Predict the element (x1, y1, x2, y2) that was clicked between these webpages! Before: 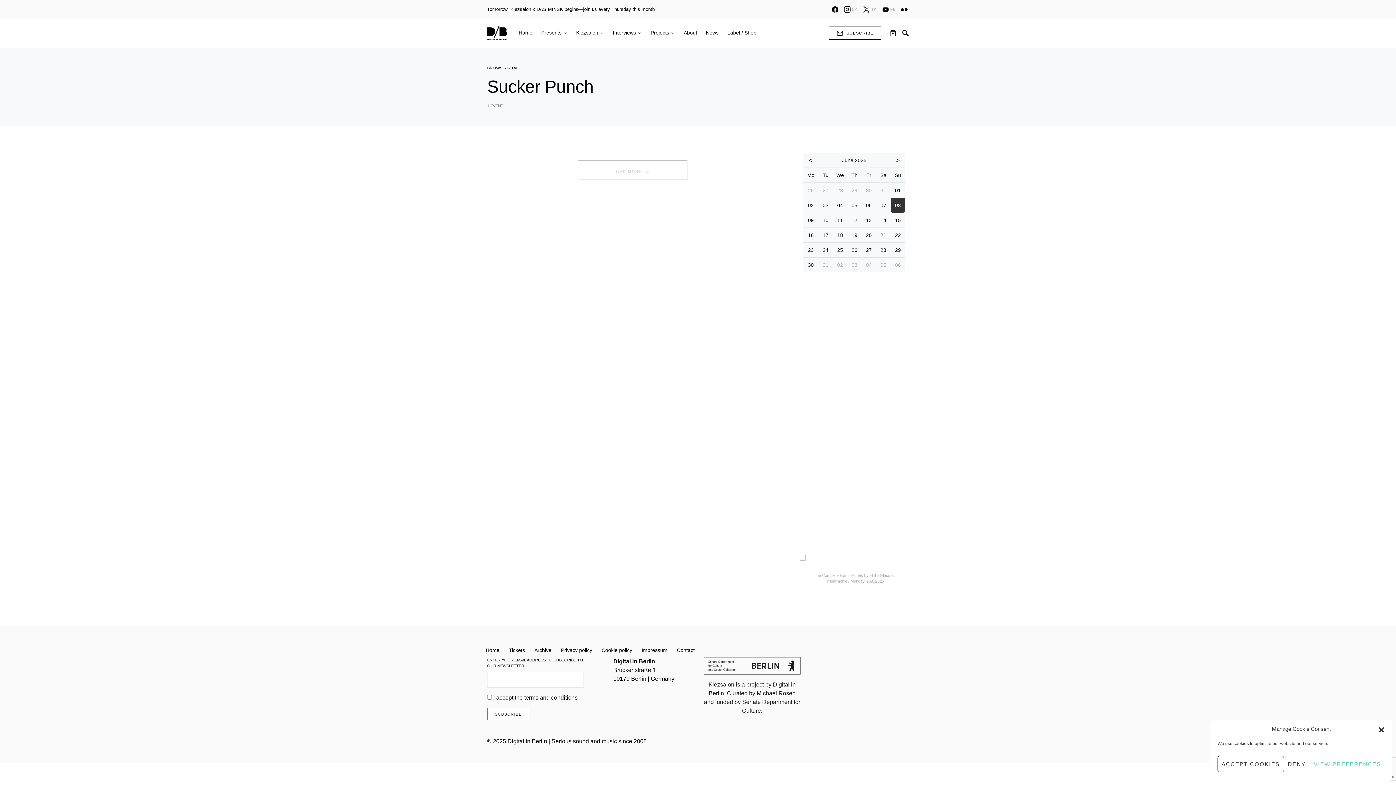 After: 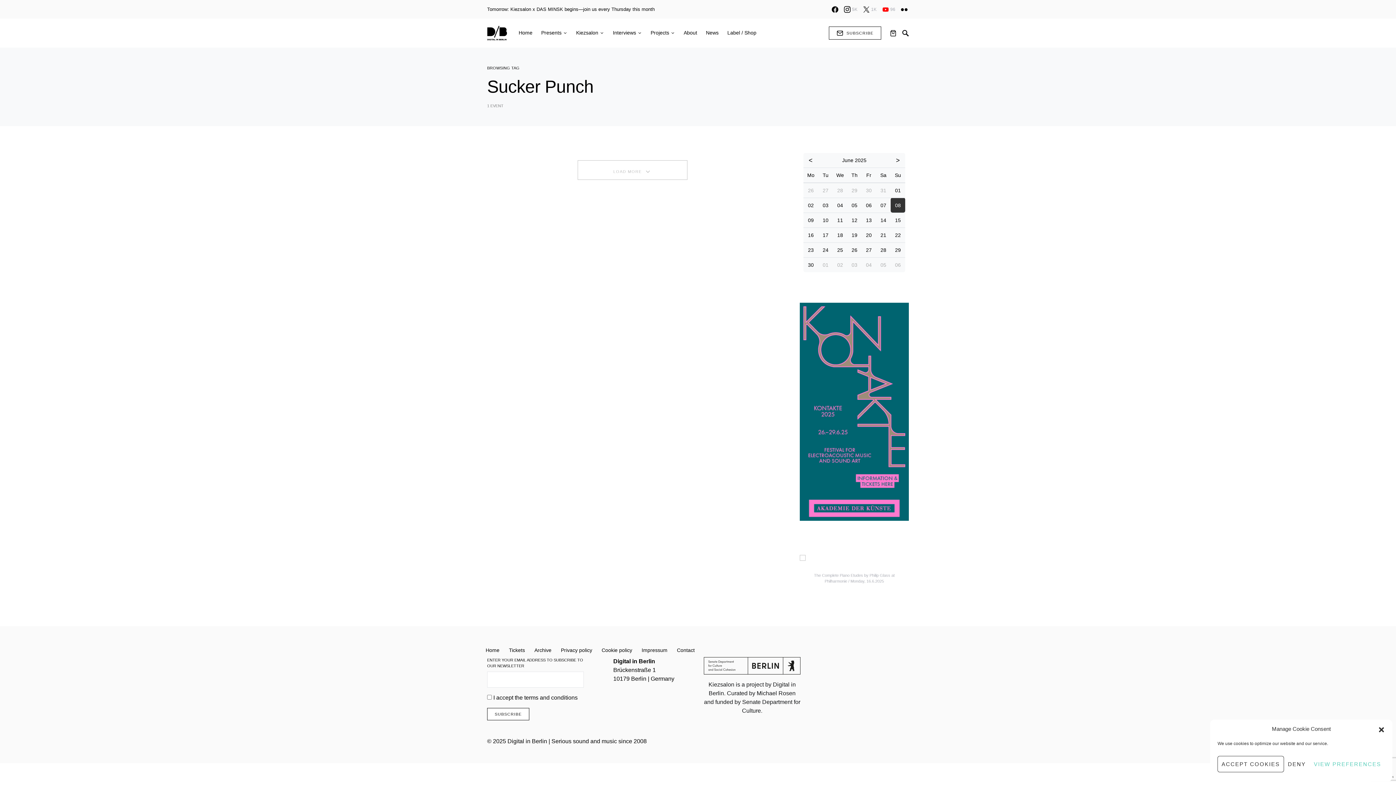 Action: bbox: (882, 6, 895, 12) label: YouTube